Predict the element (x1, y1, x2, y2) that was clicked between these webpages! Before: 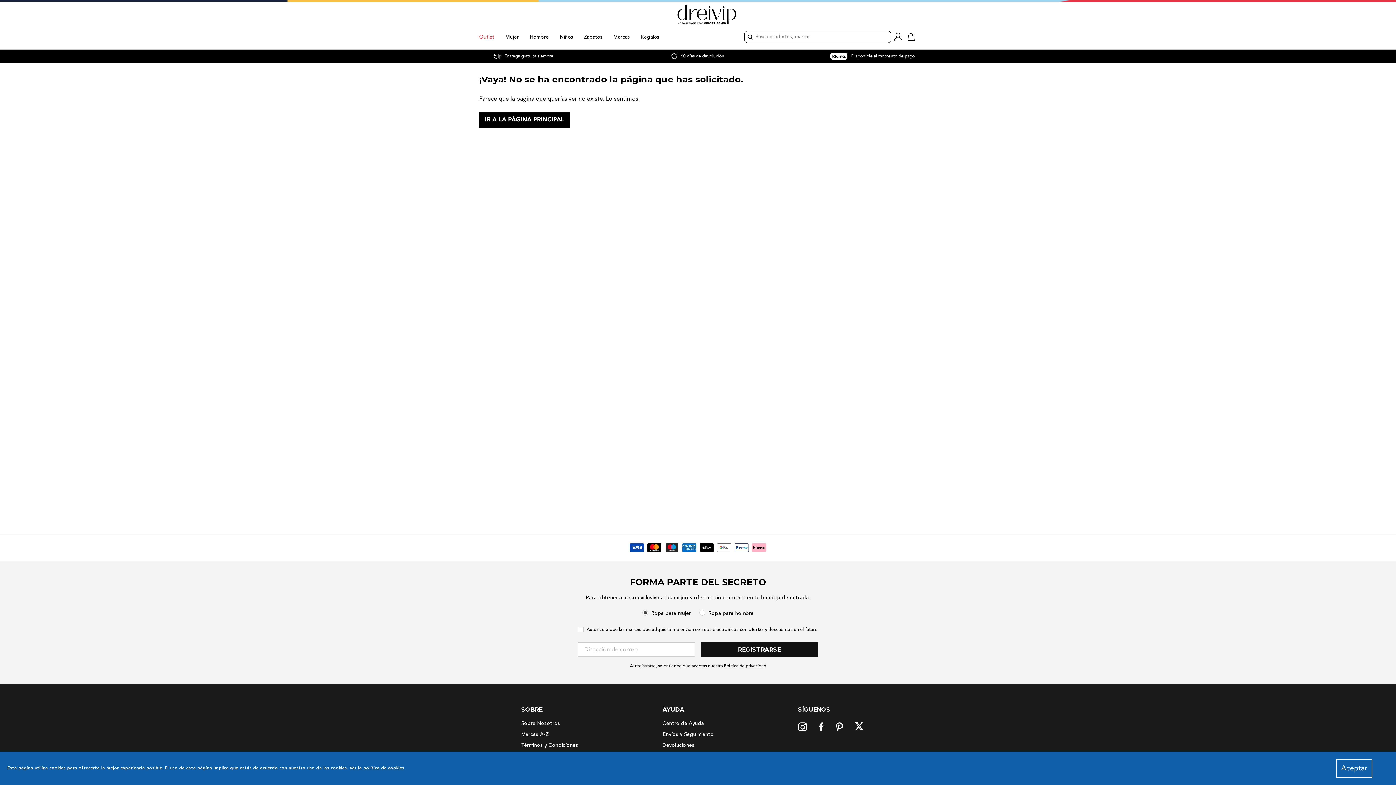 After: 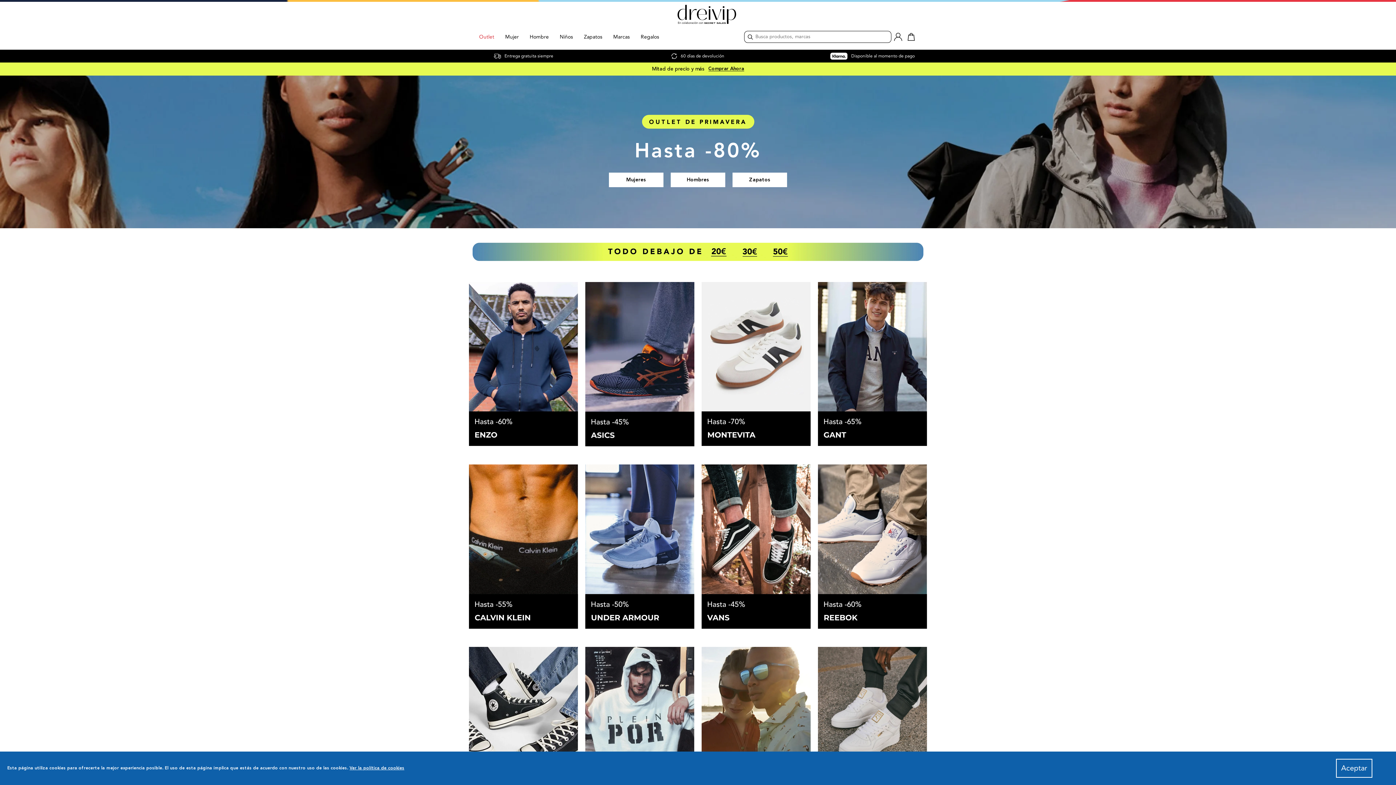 Action: bbox: (479, 0, 917, 26)